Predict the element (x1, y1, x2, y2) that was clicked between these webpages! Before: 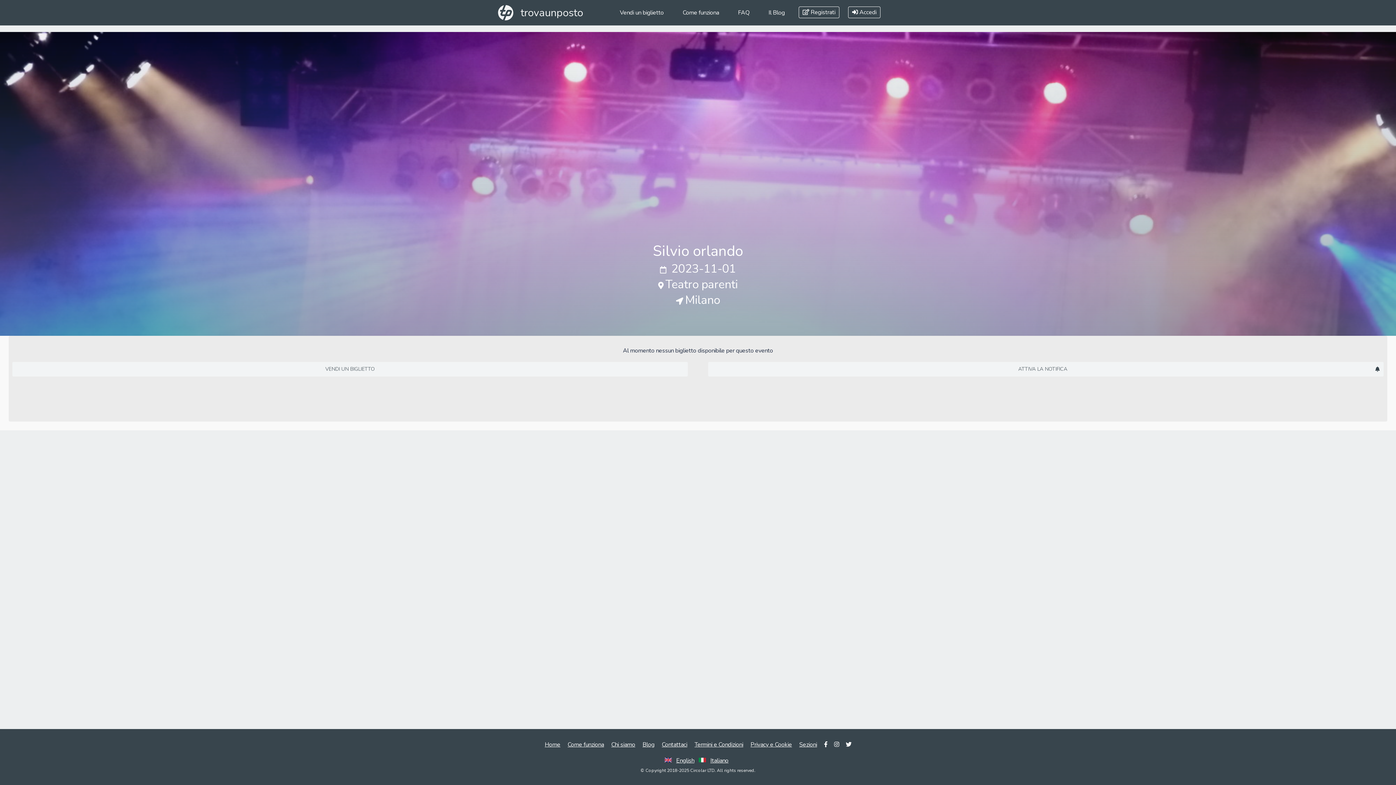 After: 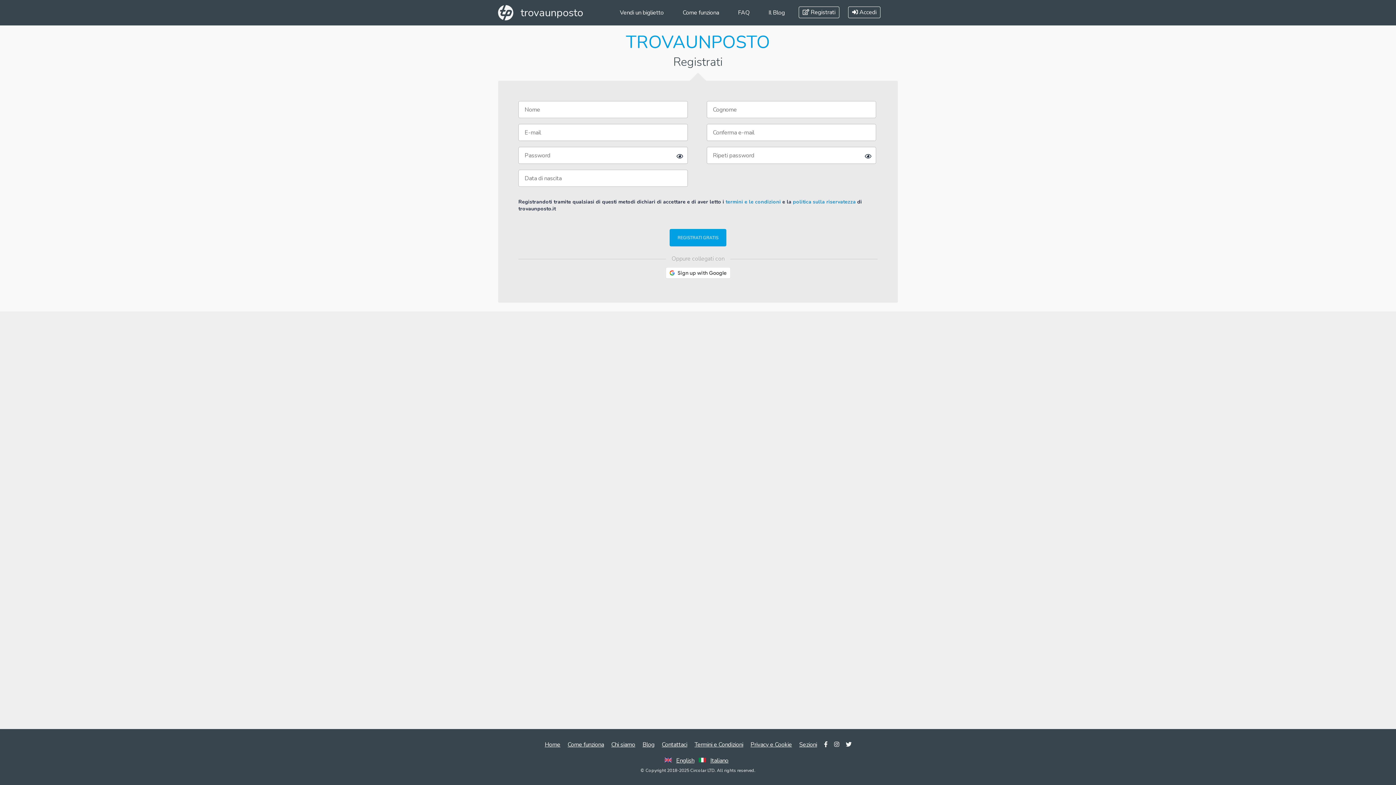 Action: label: Registrati bbox: (798, 6, 839, 18)